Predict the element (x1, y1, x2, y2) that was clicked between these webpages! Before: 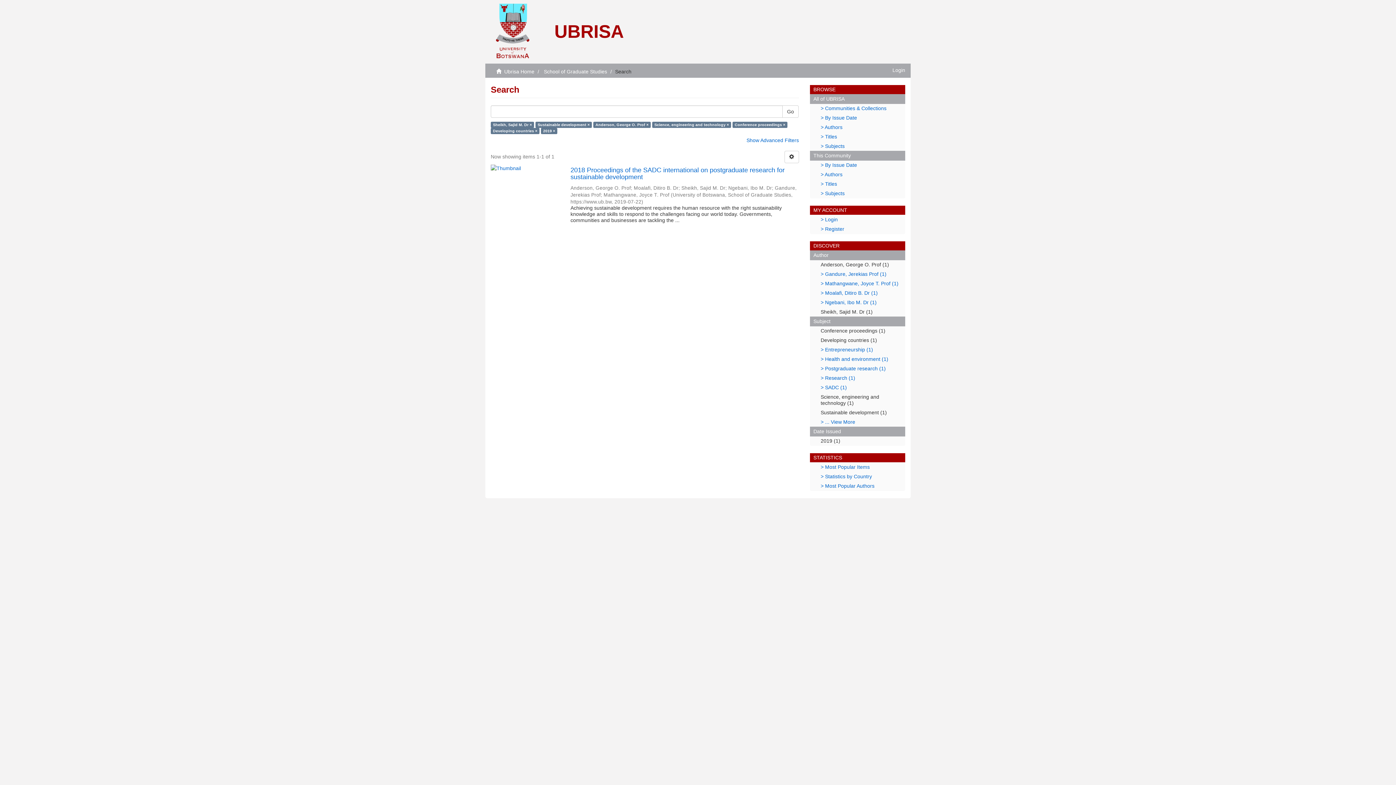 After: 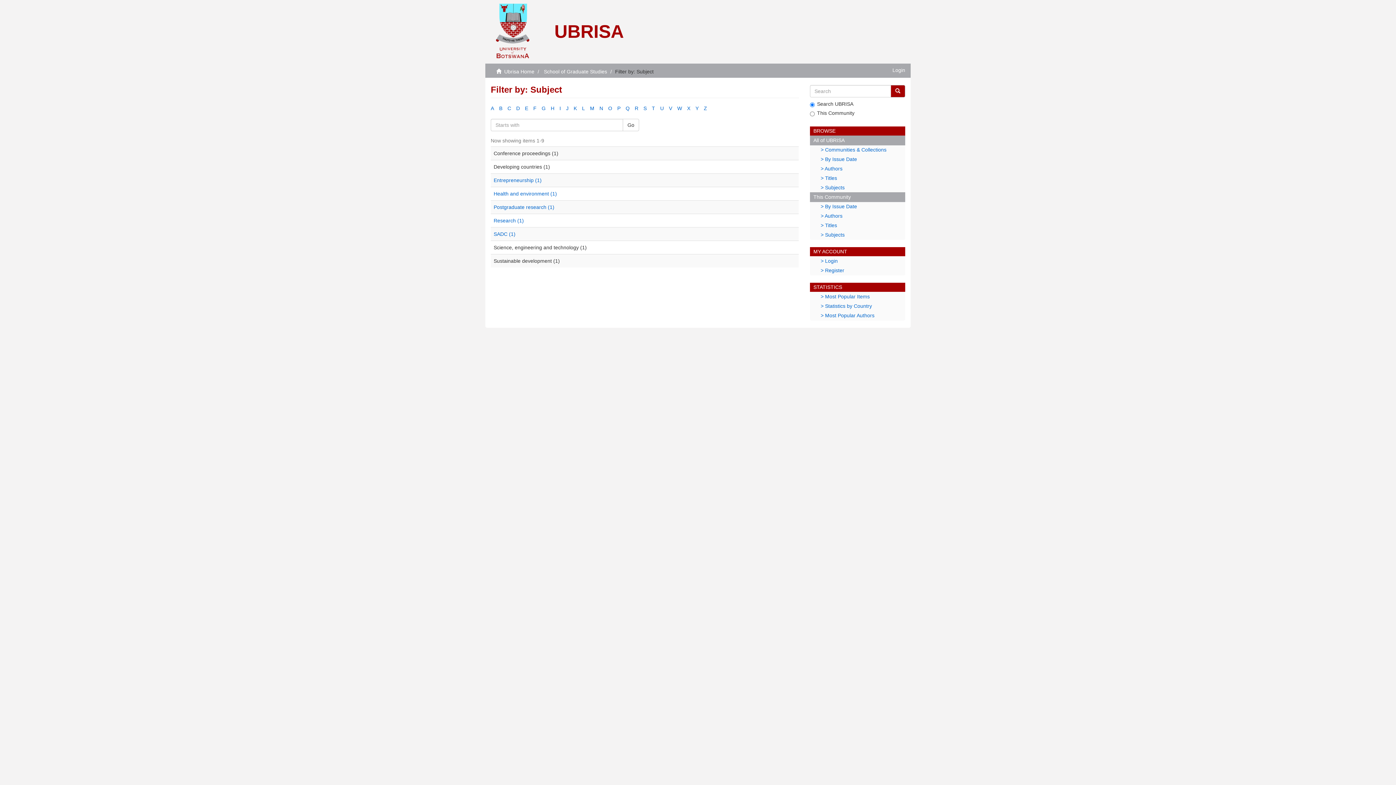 Action: label: > ... View More bbox: (810, 417, 905, 427)